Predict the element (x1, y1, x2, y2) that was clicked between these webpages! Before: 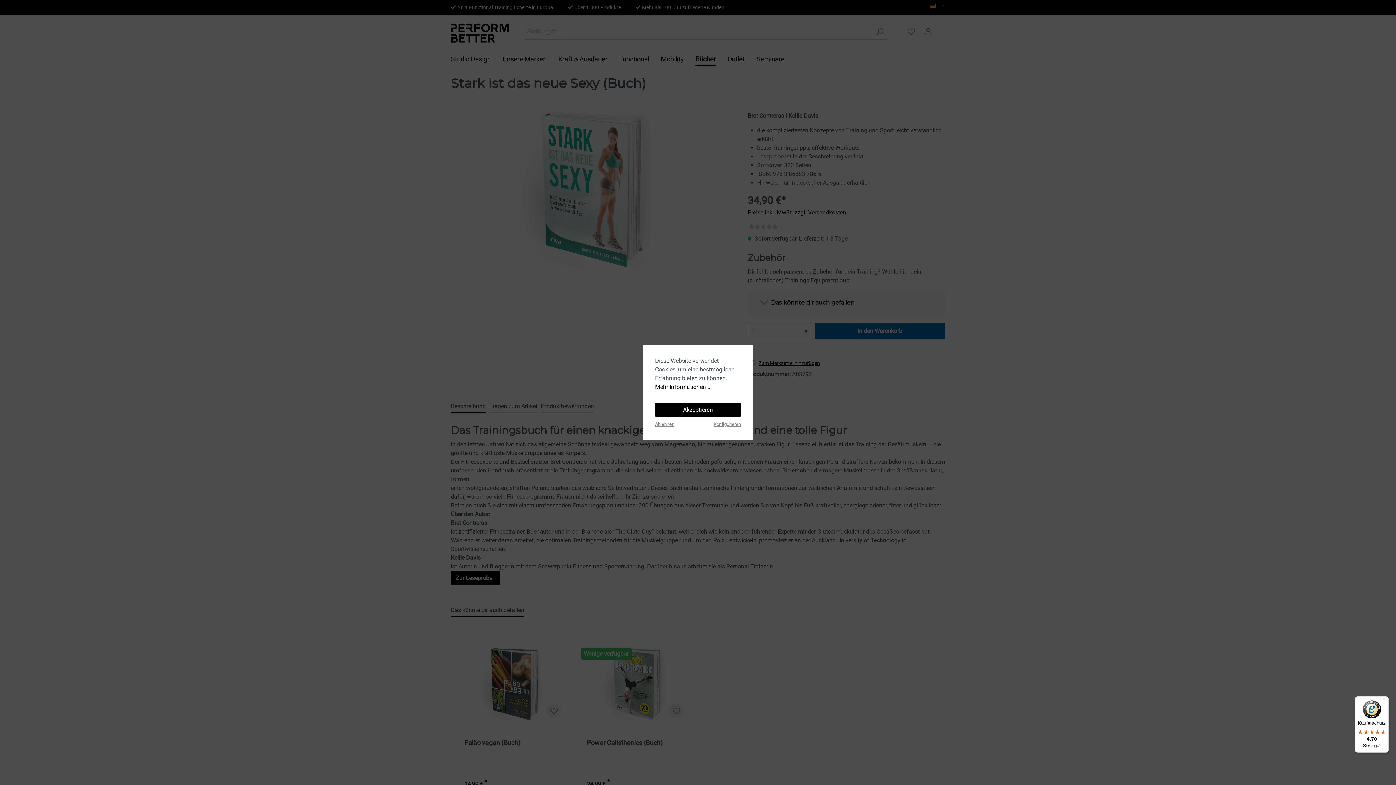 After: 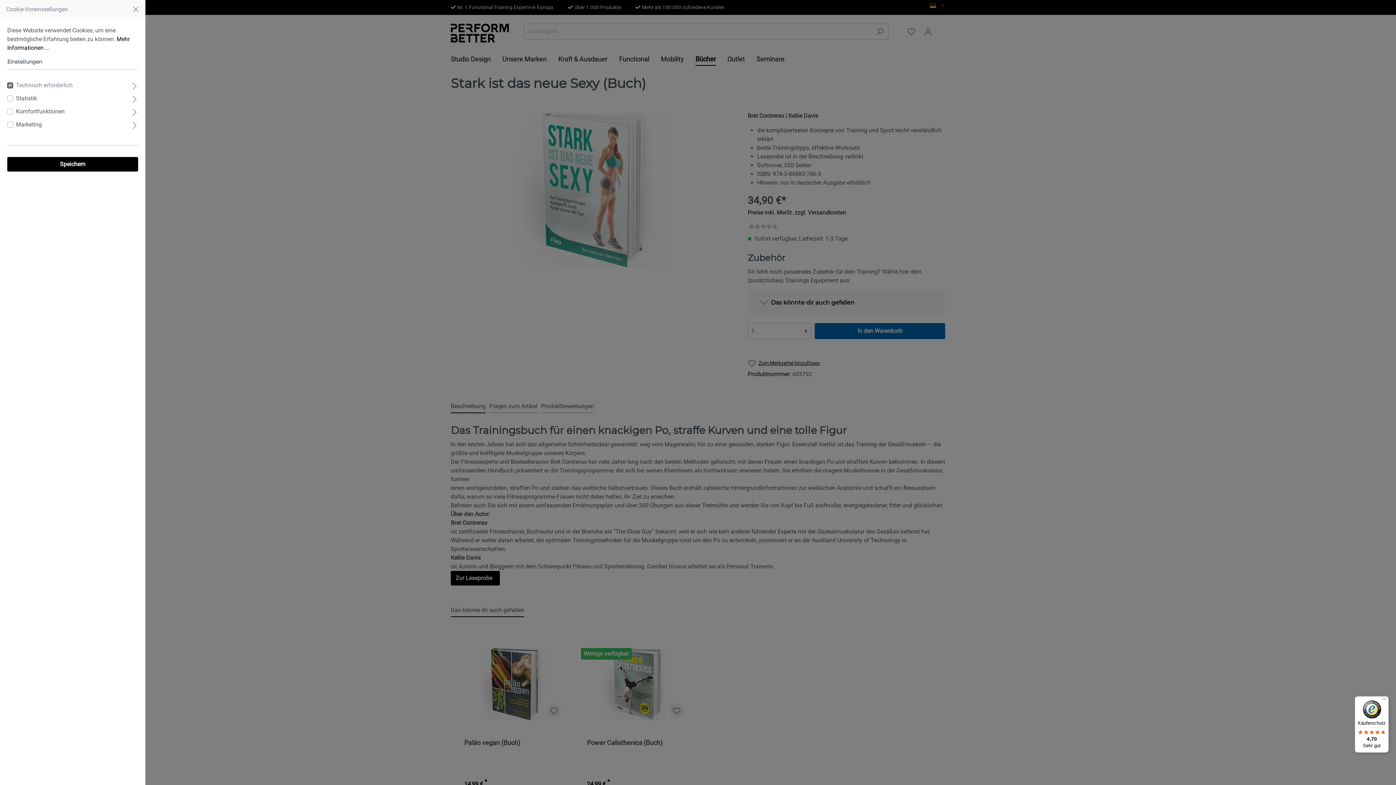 Action: bbox: (713, 421, 741, 428) label: Konfigurieren